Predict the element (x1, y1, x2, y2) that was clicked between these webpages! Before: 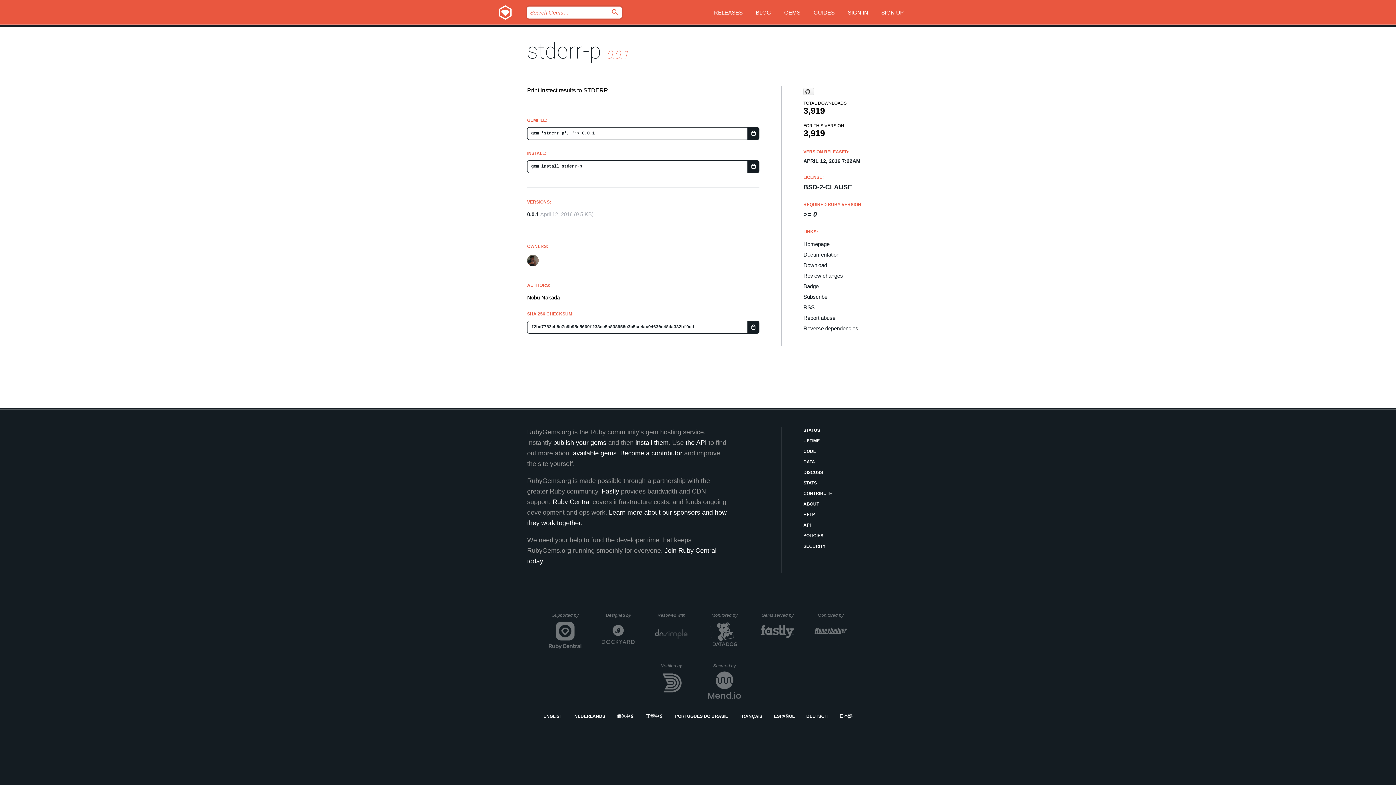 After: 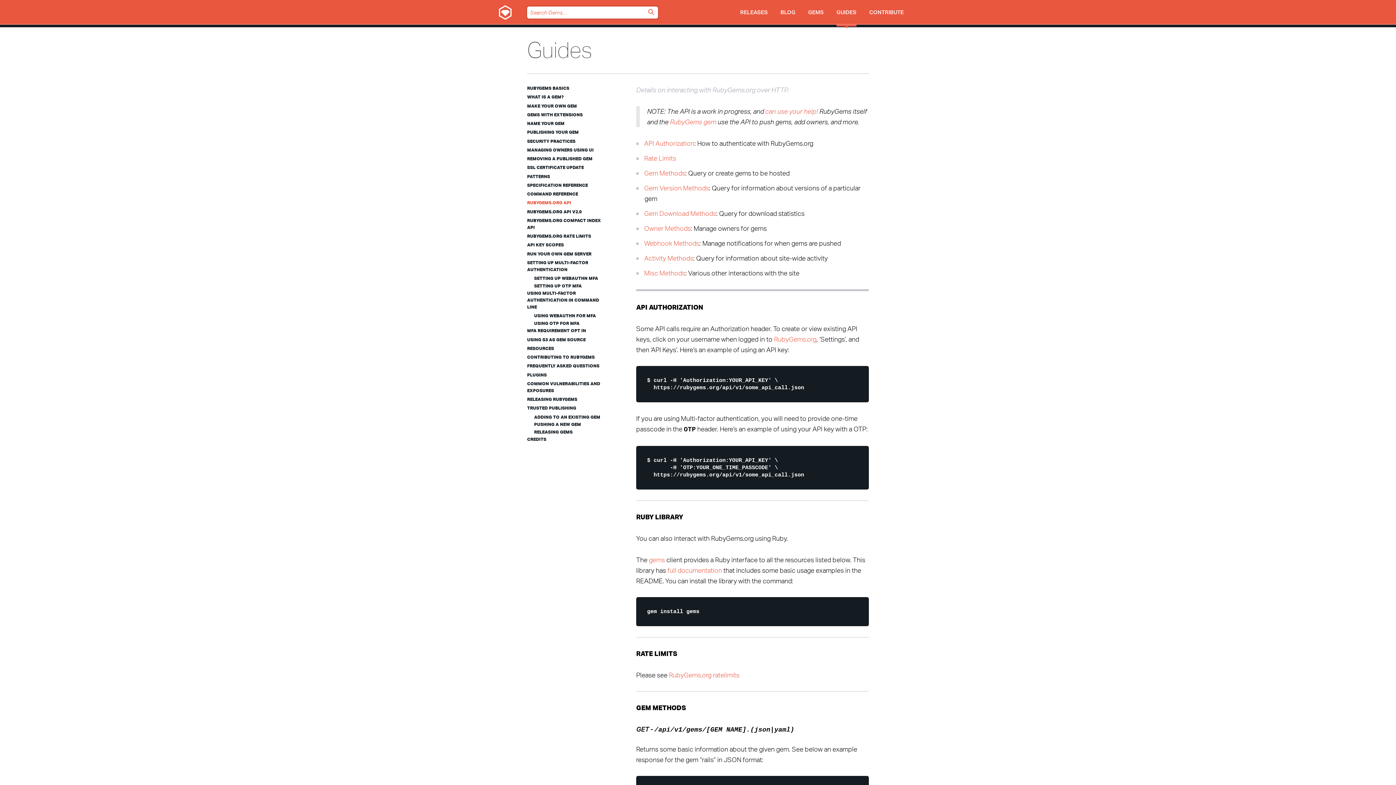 Action: label: API bbox: (803, 522, 869, 529)